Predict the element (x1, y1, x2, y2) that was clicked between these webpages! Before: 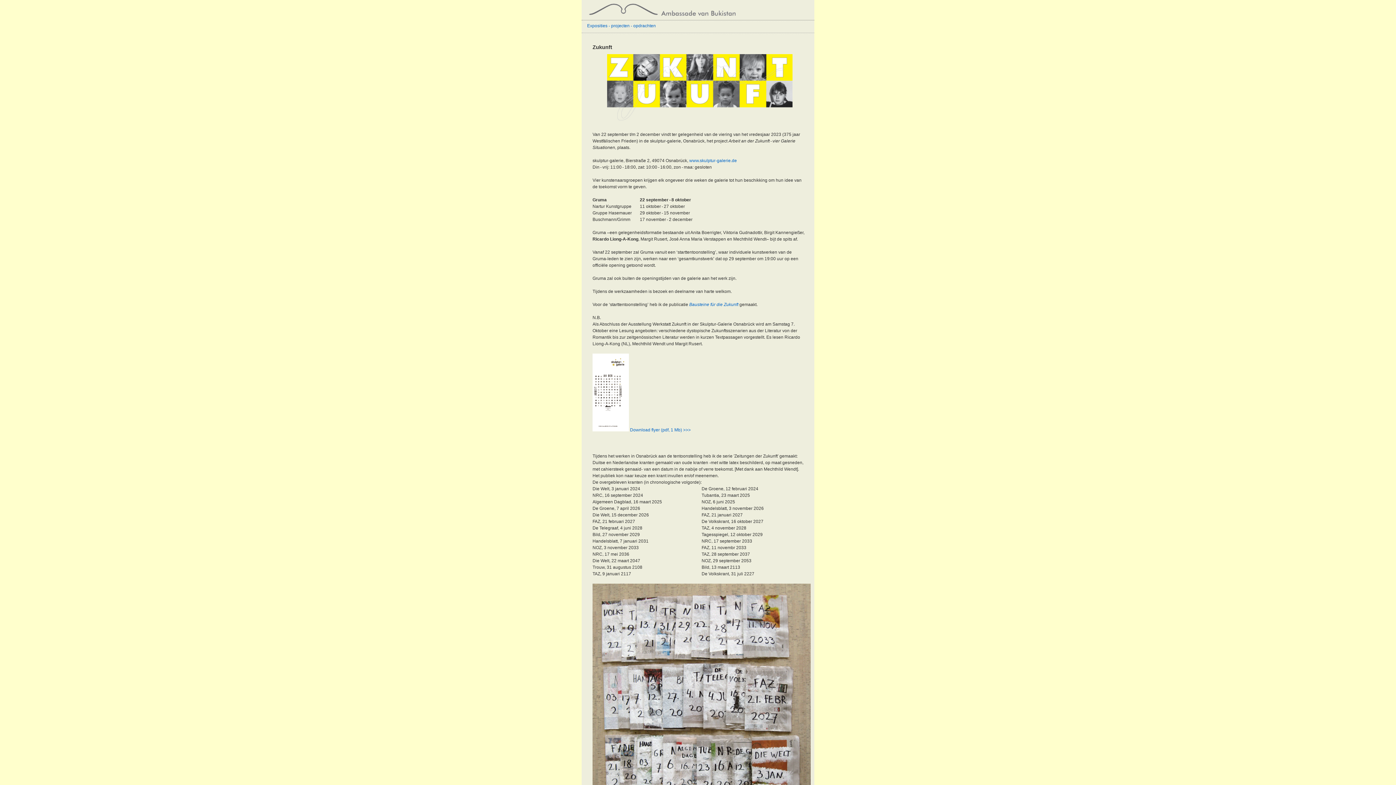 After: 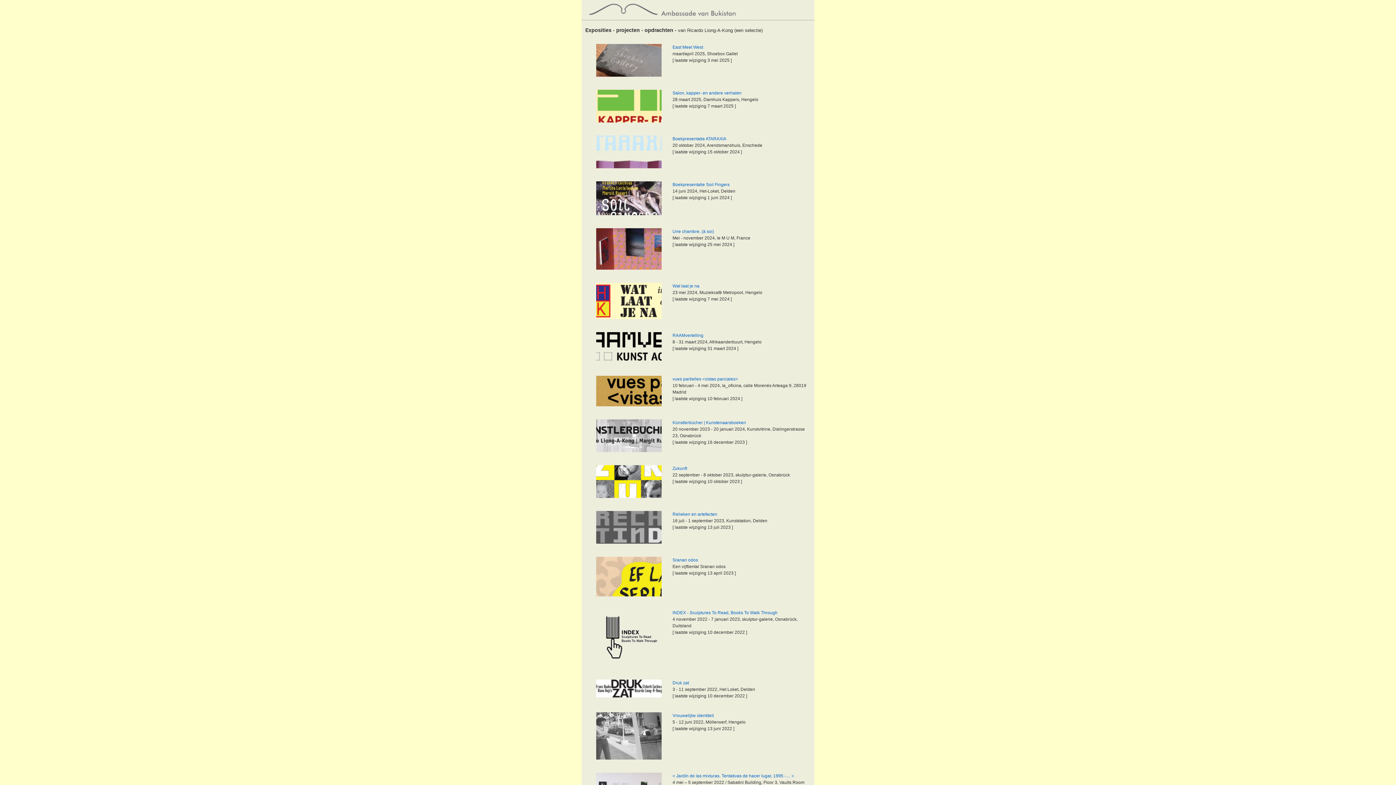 Action: bbox: (587, 23, 656, 28) label: Exposities - projecten - opdrachten